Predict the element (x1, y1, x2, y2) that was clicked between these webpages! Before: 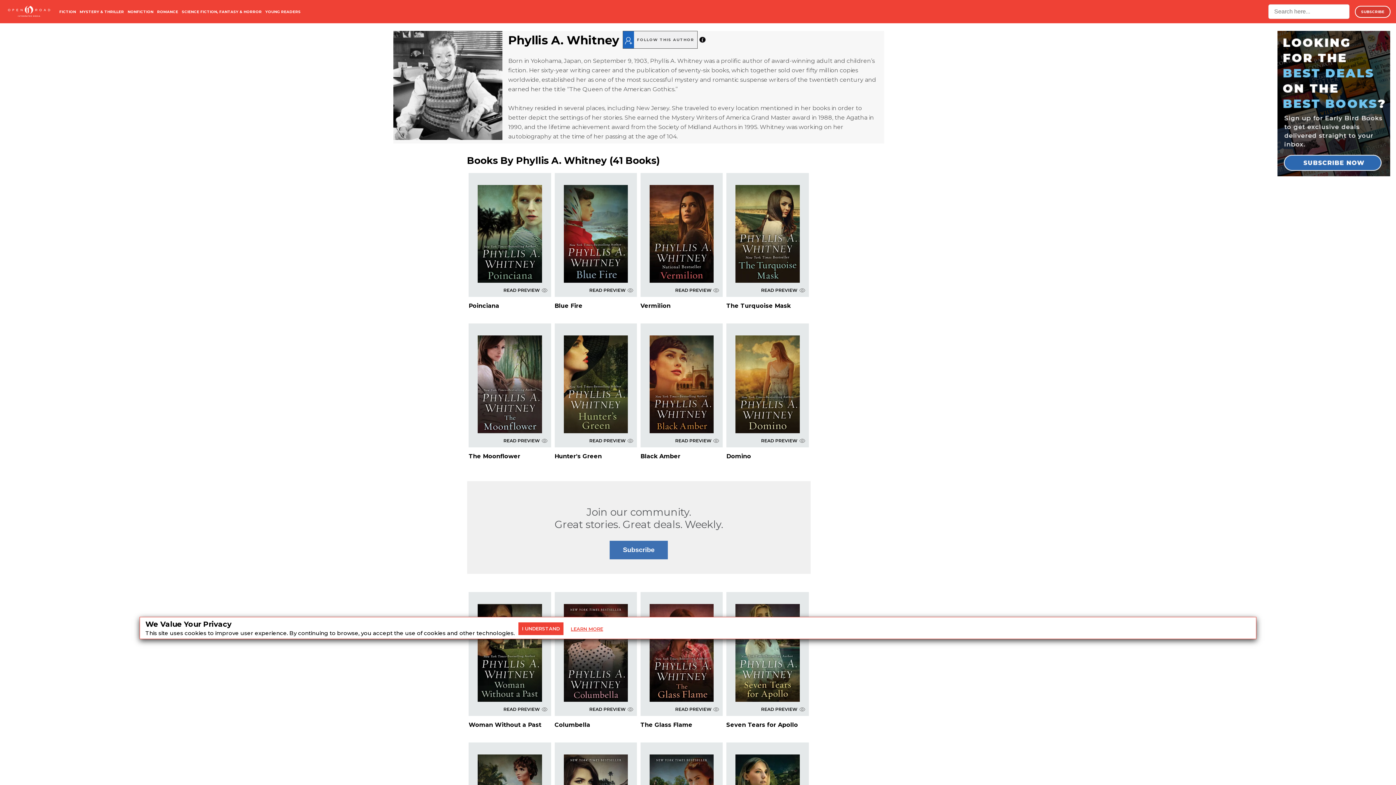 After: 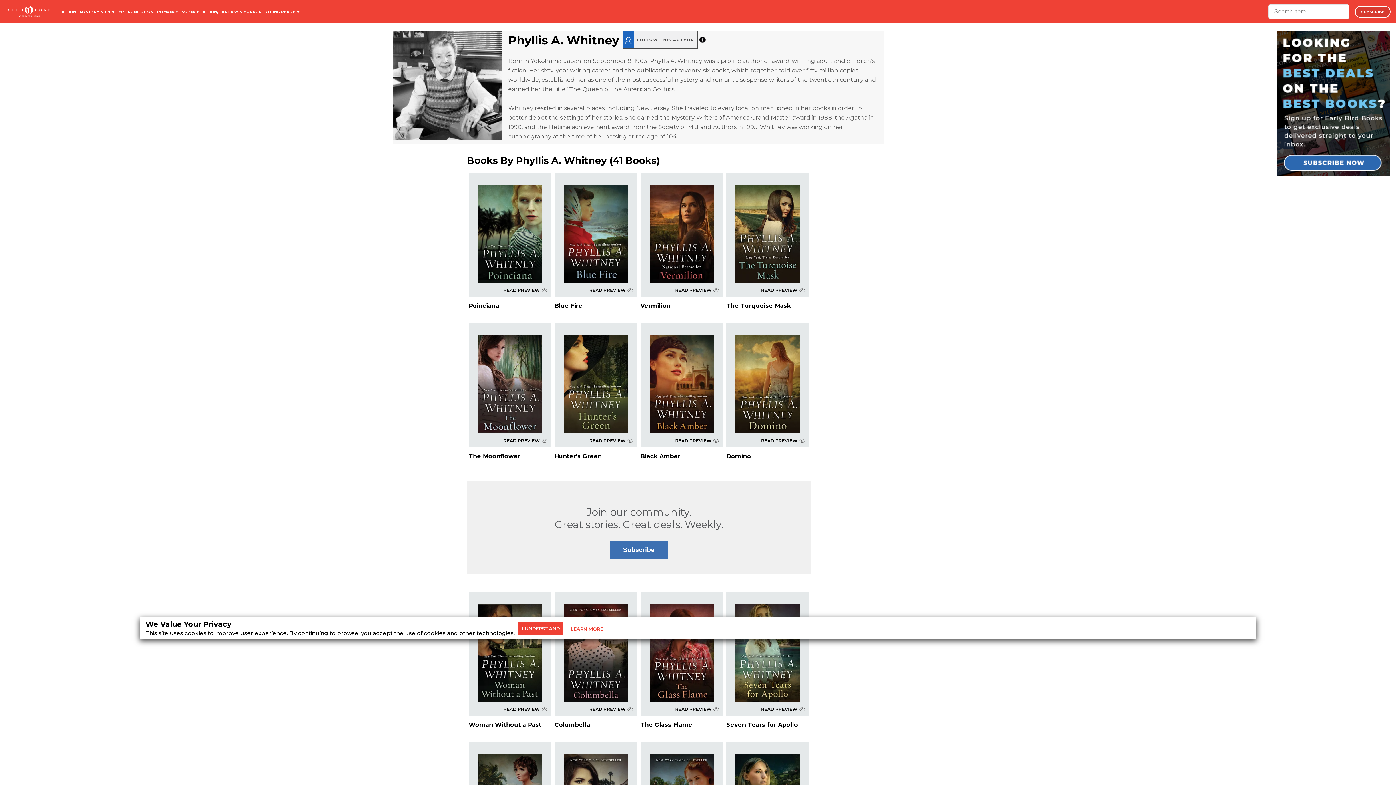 Action: bbox: (589, 287, 633, 293) label: READ PREVIEW